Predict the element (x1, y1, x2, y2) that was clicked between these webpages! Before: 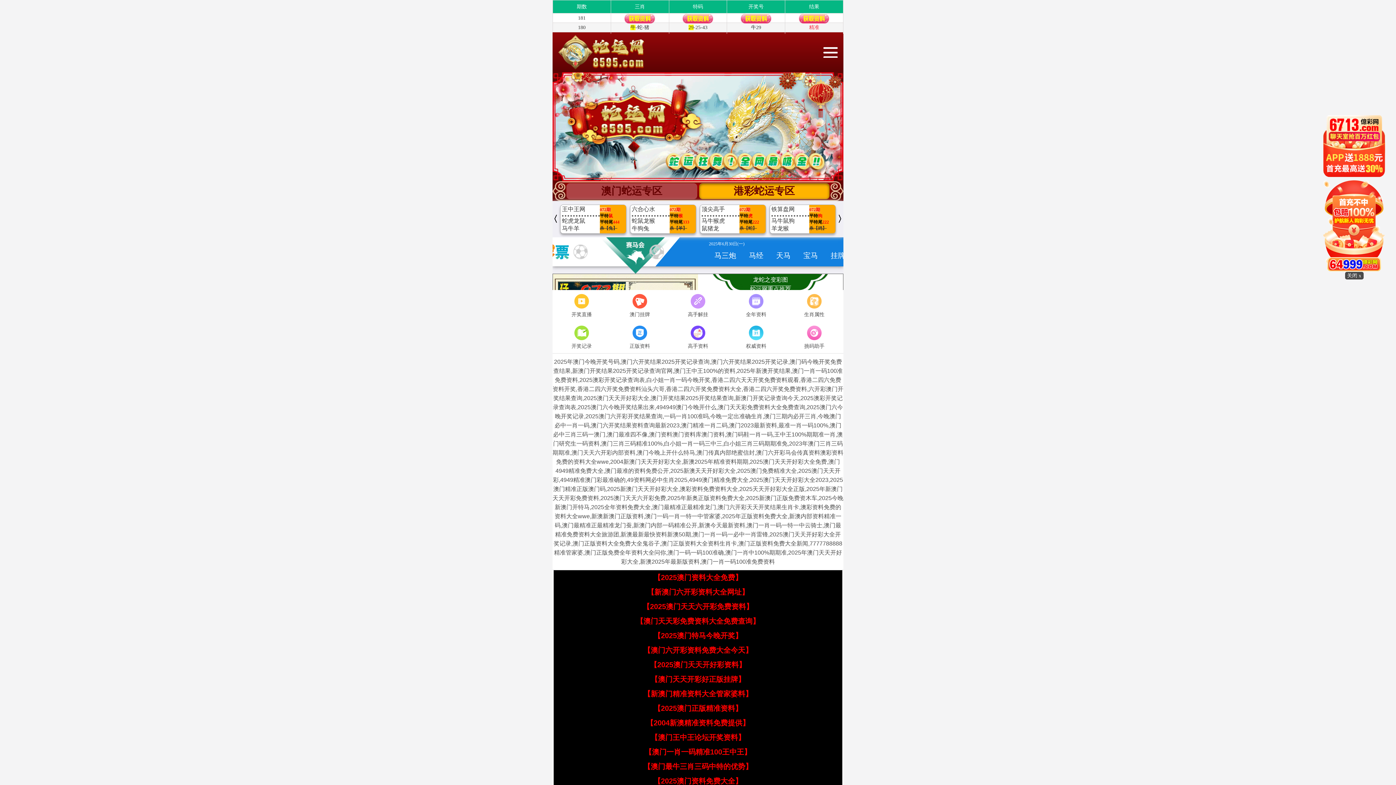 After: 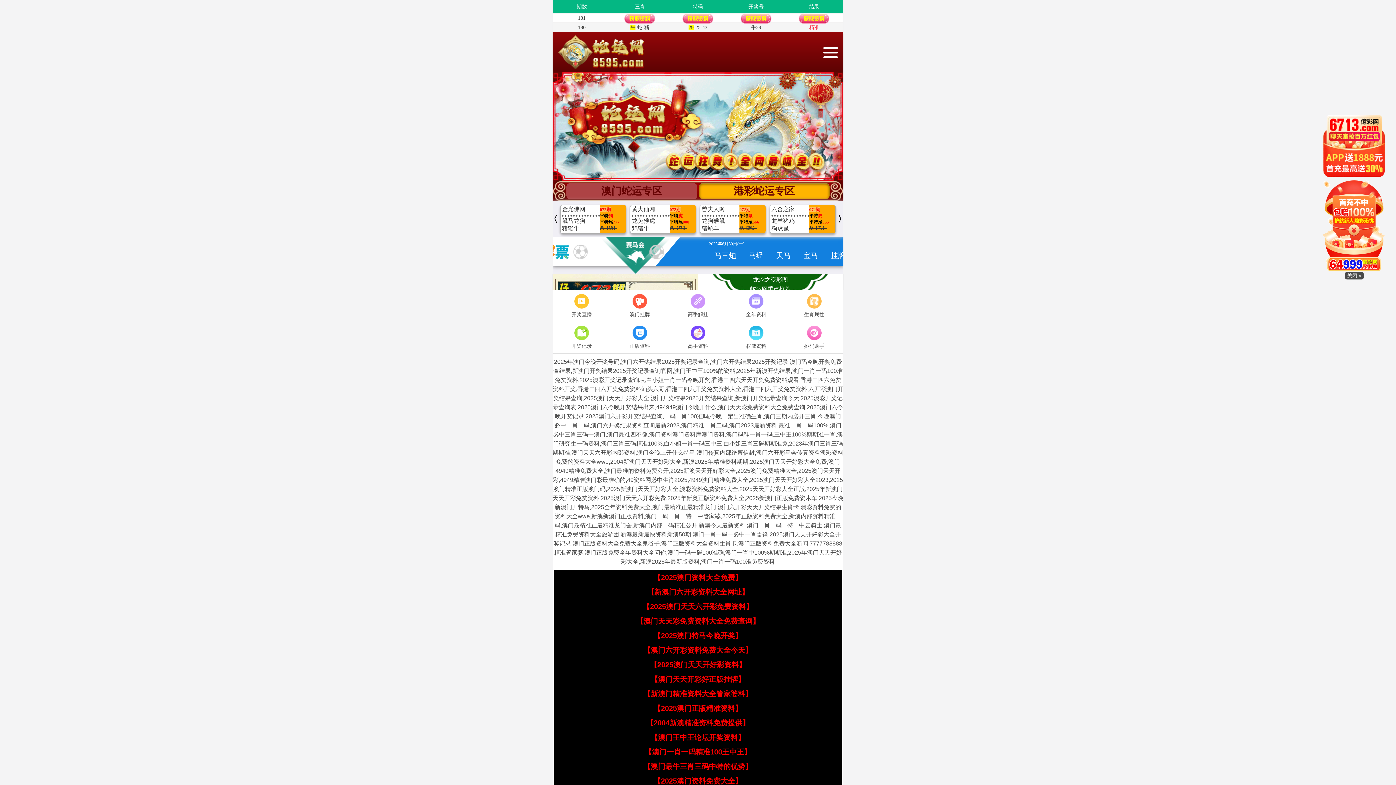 Action: label: 【澳门王中王论坛开奖资料】 bbox: (650, 733, 745, 741)